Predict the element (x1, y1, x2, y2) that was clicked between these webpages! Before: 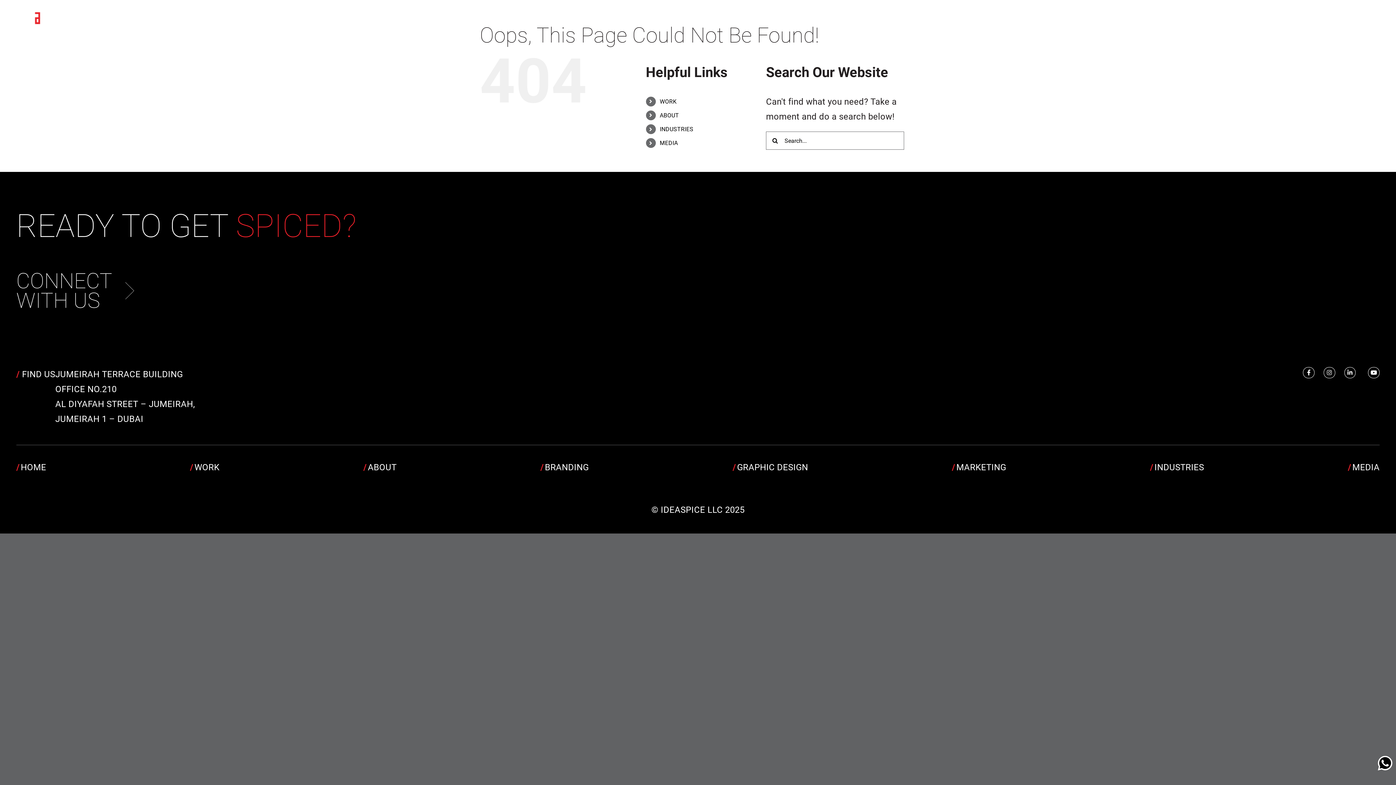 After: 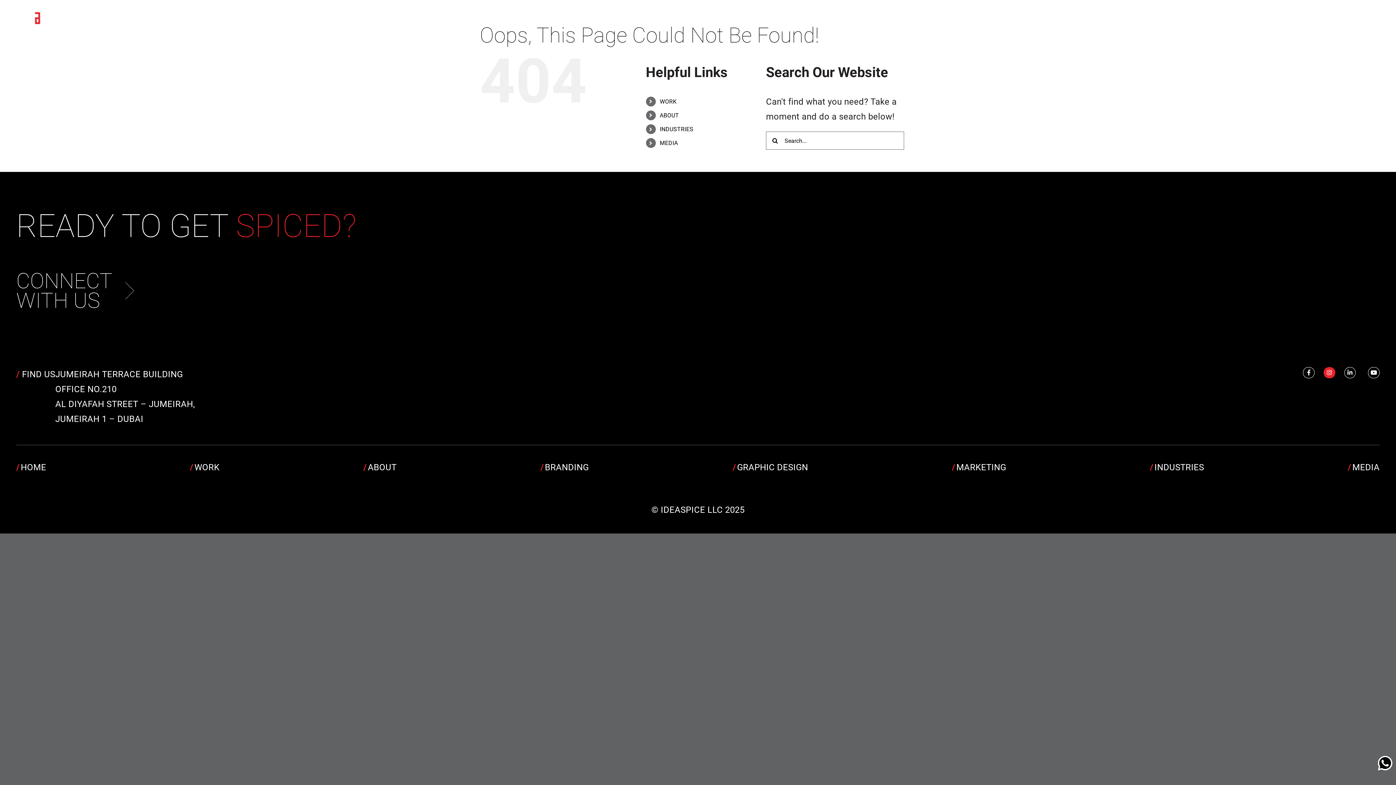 Action: bbox: (1324, 367, 1335, 378) label: Link to https://www.instagram.com/idea.spice/